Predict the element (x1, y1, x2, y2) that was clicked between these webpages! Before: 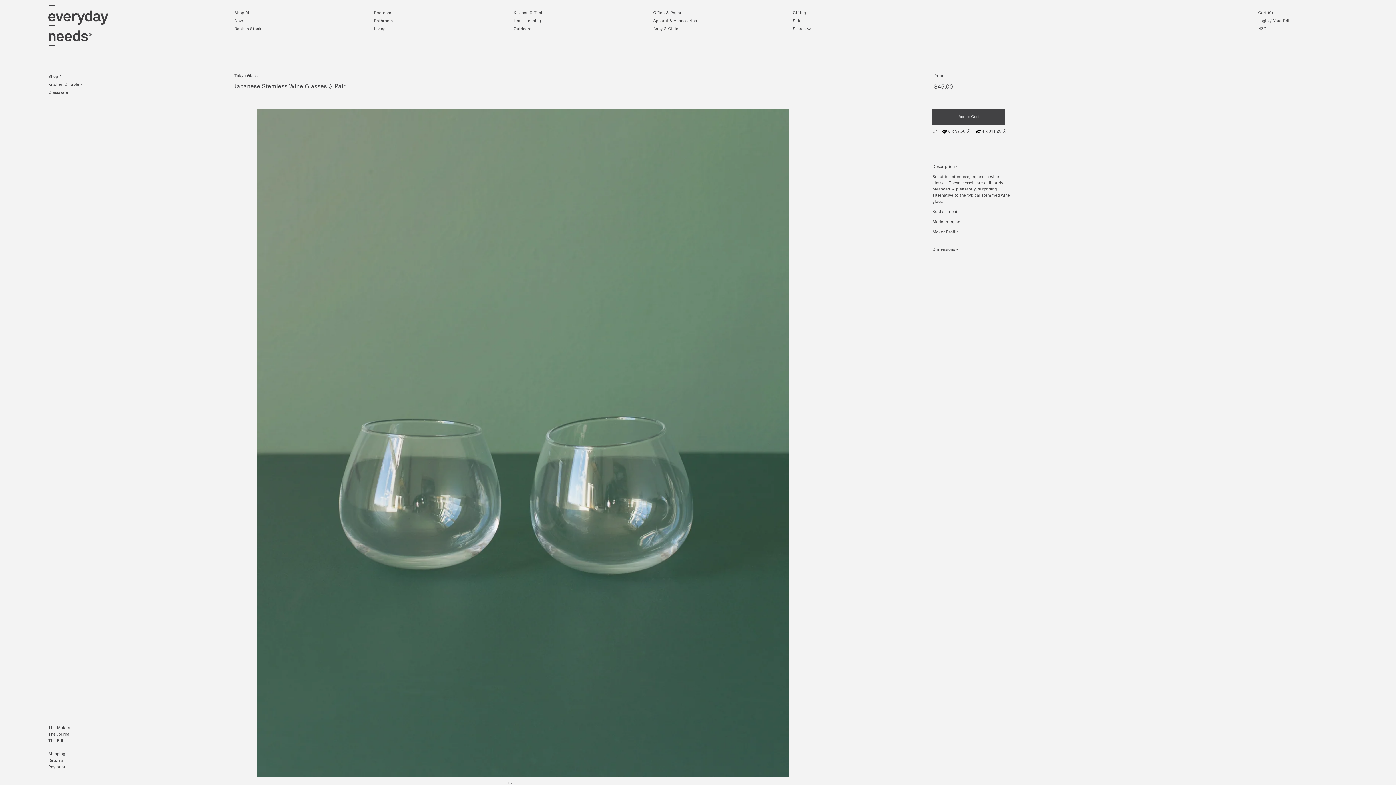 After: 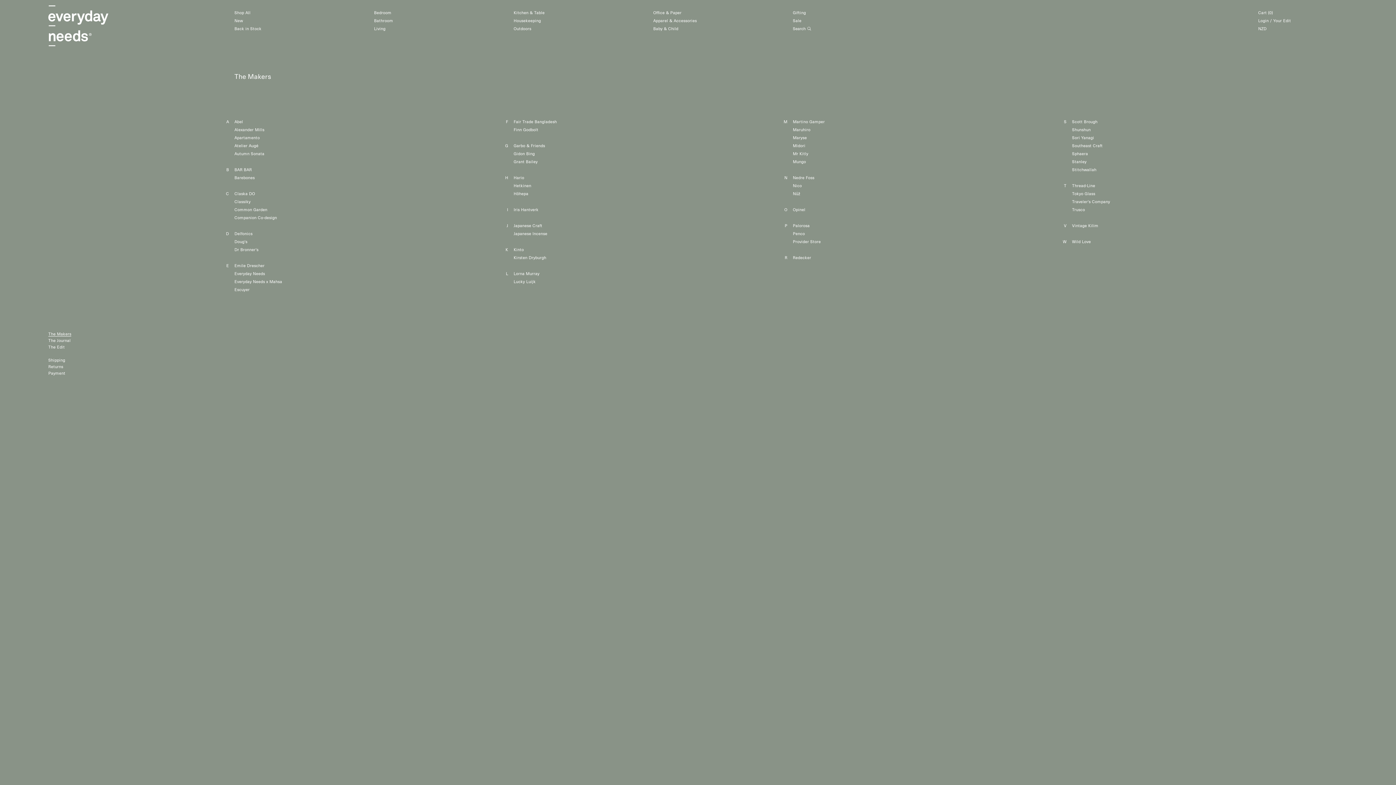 Action: bbox: (48, 726, 71, 730) label: The Makers